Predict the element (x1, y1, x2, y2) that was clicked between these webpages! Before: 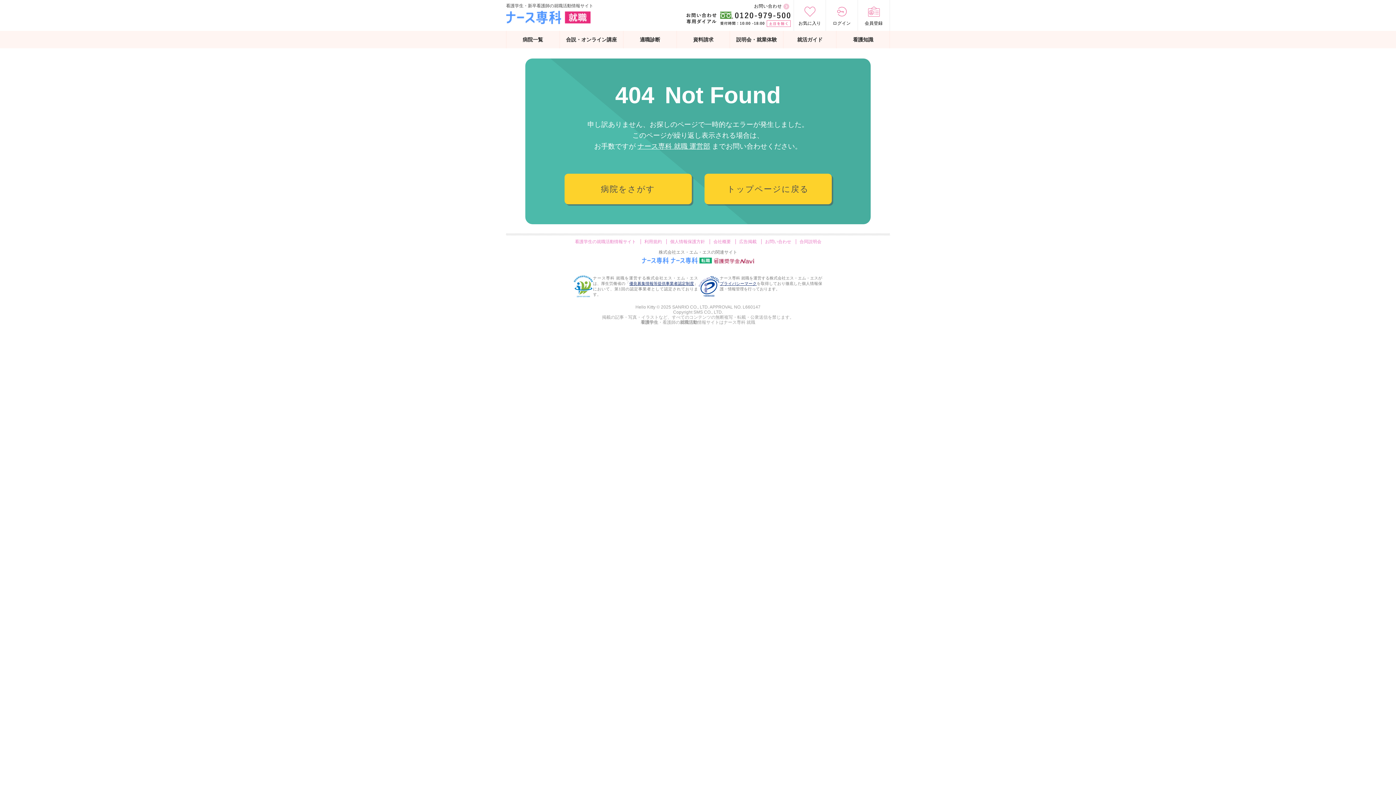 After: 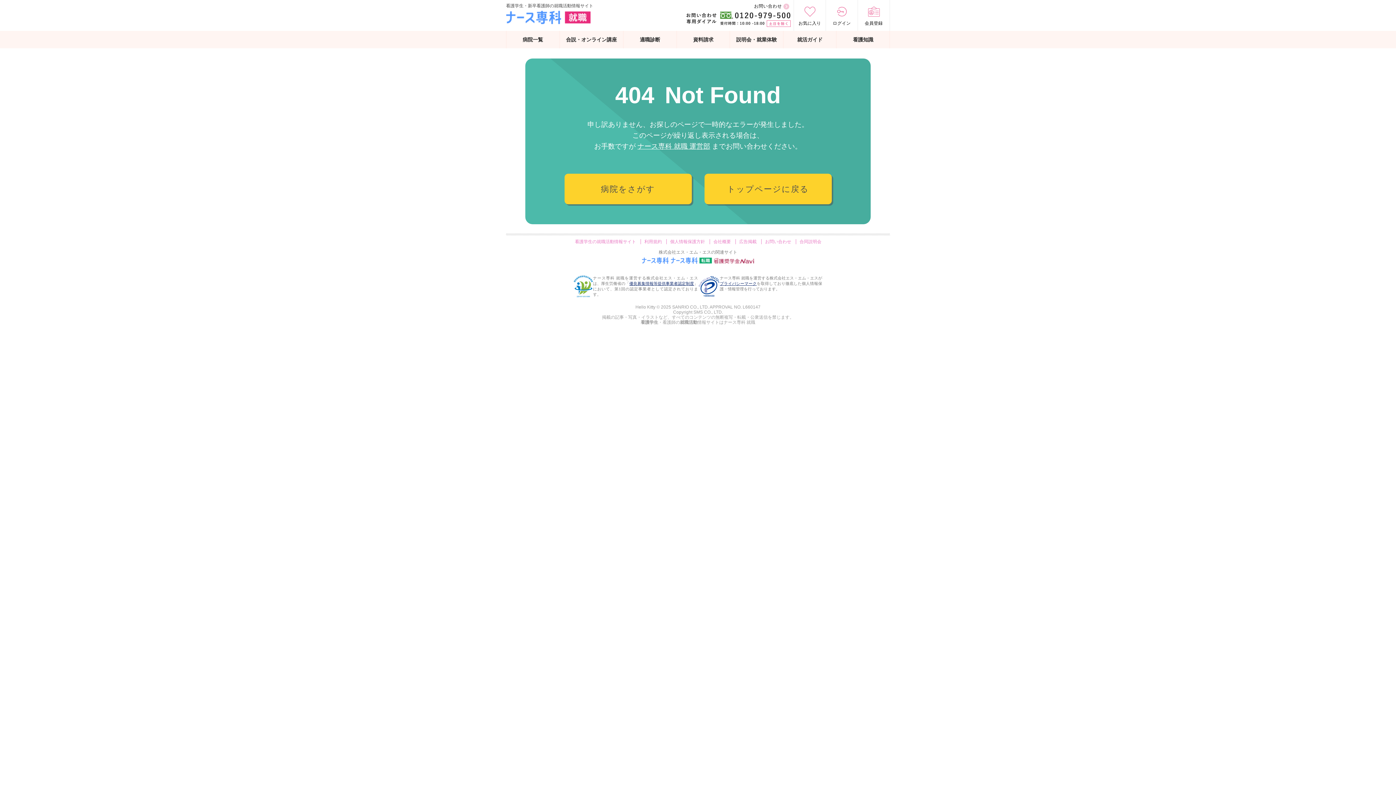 Action: label: 優良募集情報等提供事業者認定制度 bbox: (629, 281, 694, 285)